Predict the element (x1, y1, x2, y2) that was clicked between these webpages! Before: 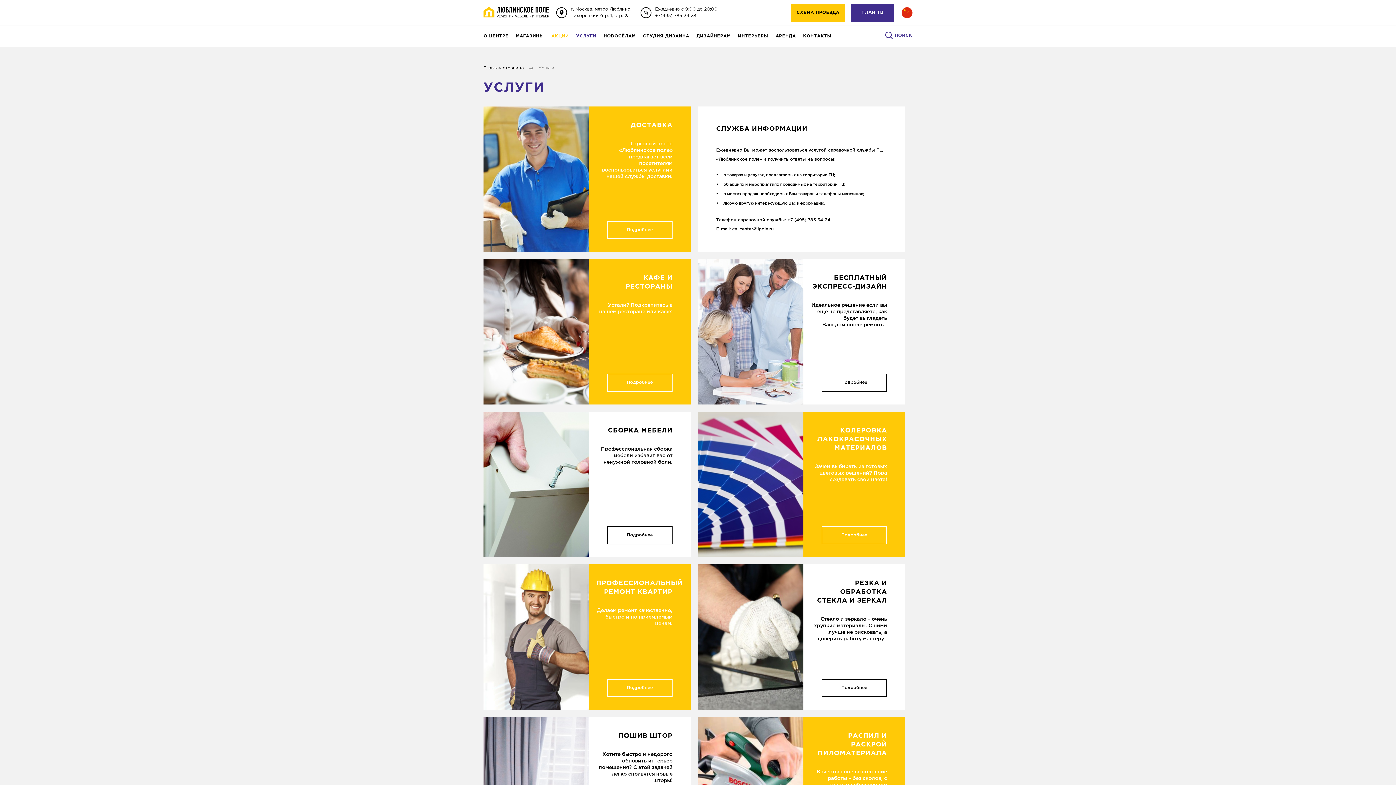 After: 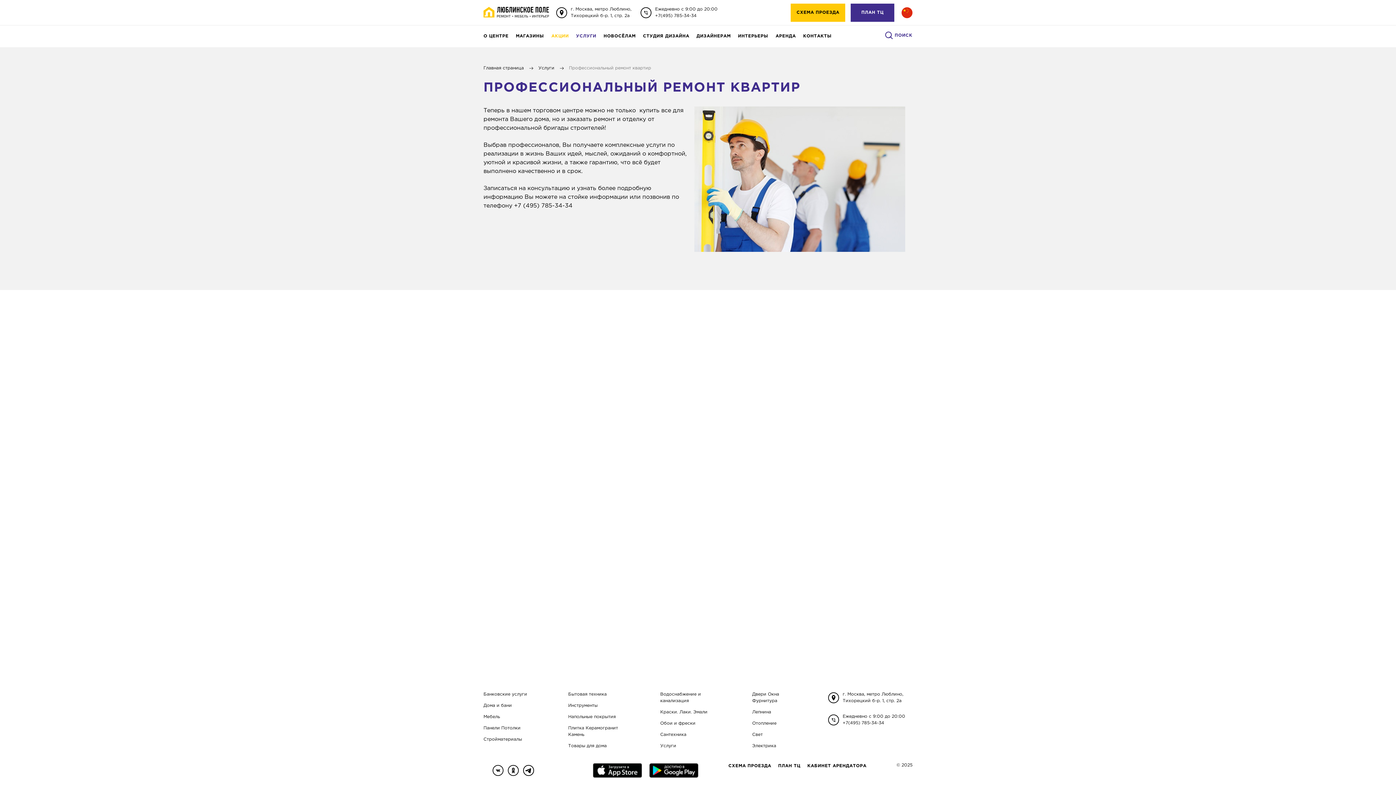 Action: bbox: (607, 679, 672, 697) label: Подробнеe